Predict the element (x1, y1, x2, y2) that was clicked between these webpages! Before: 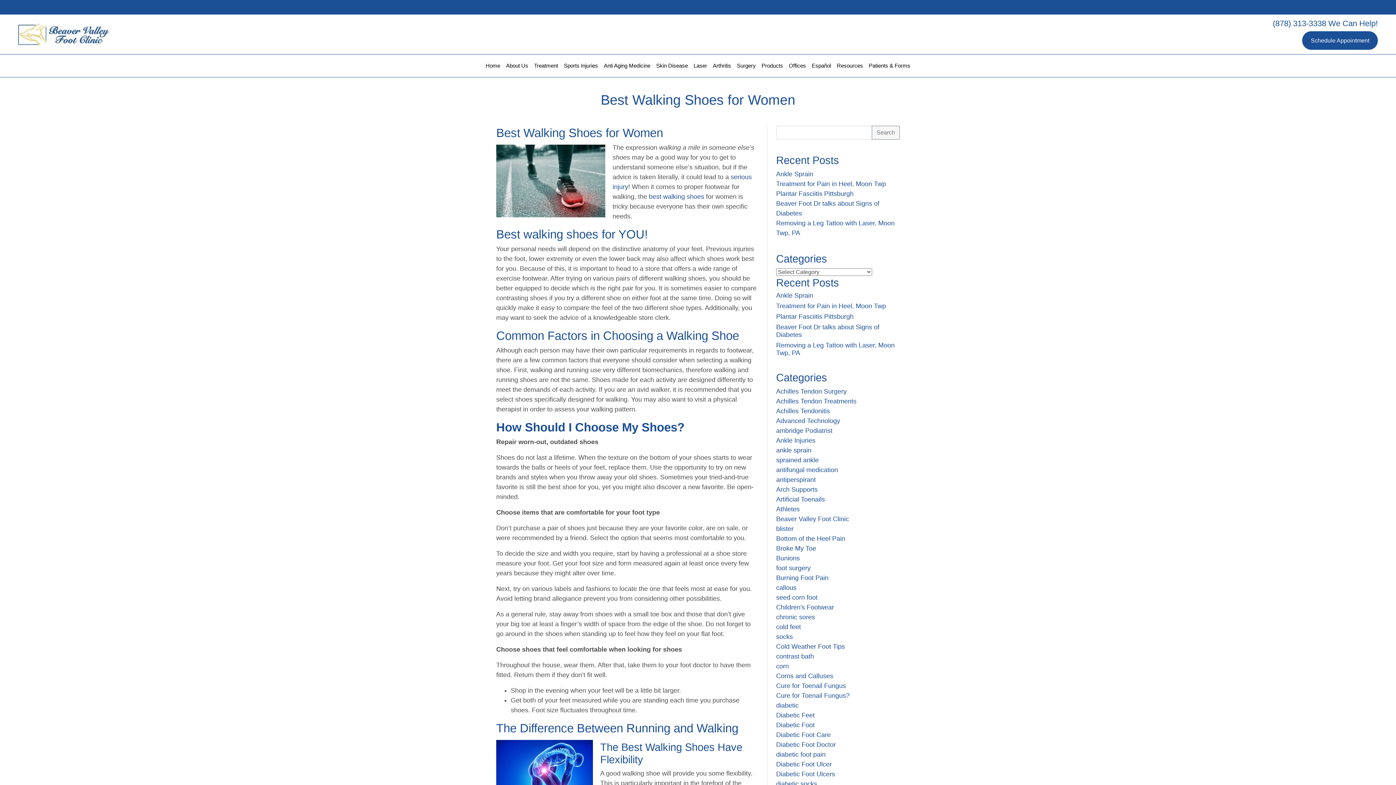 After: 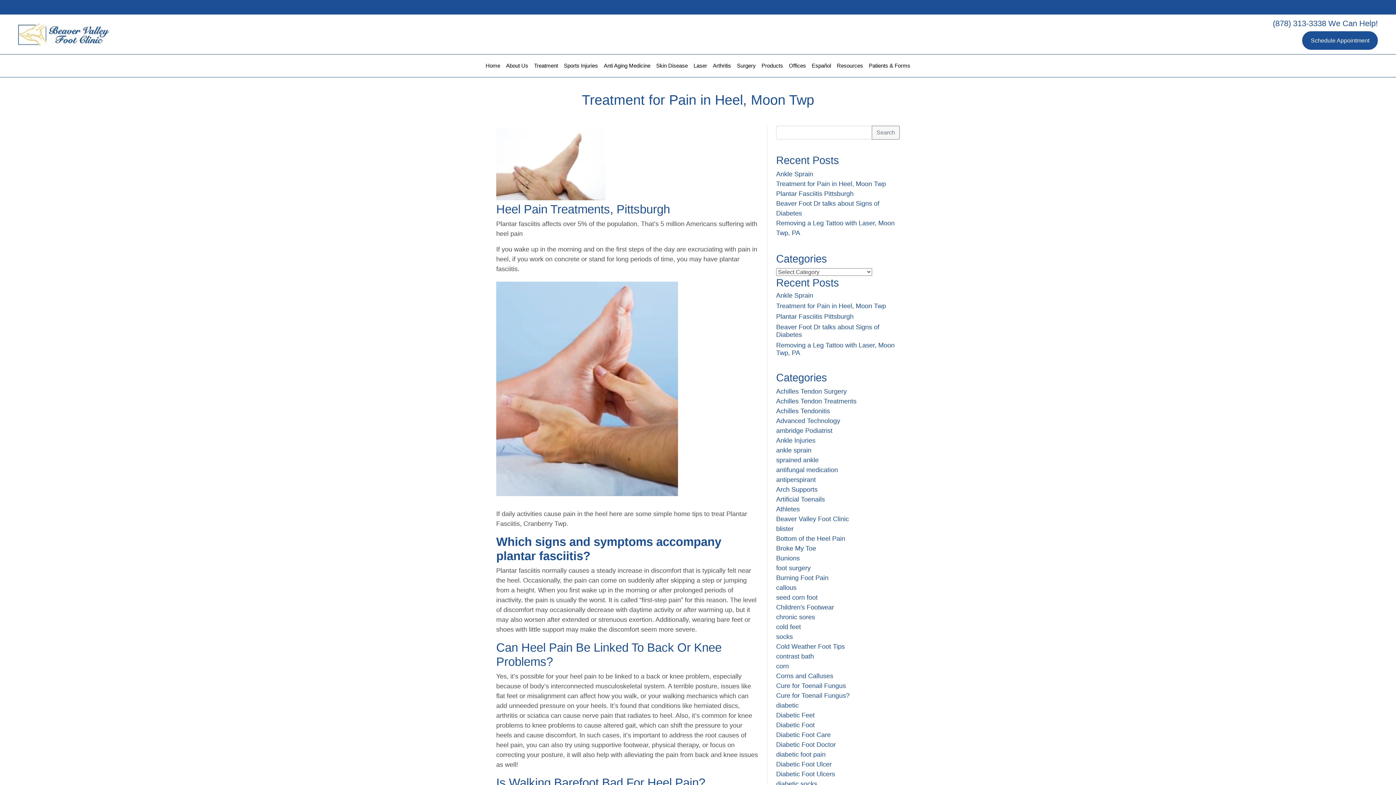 Action: bbox: (776, 302, 886, 309) label: Treatment for Pain in Heel, Moon Twp